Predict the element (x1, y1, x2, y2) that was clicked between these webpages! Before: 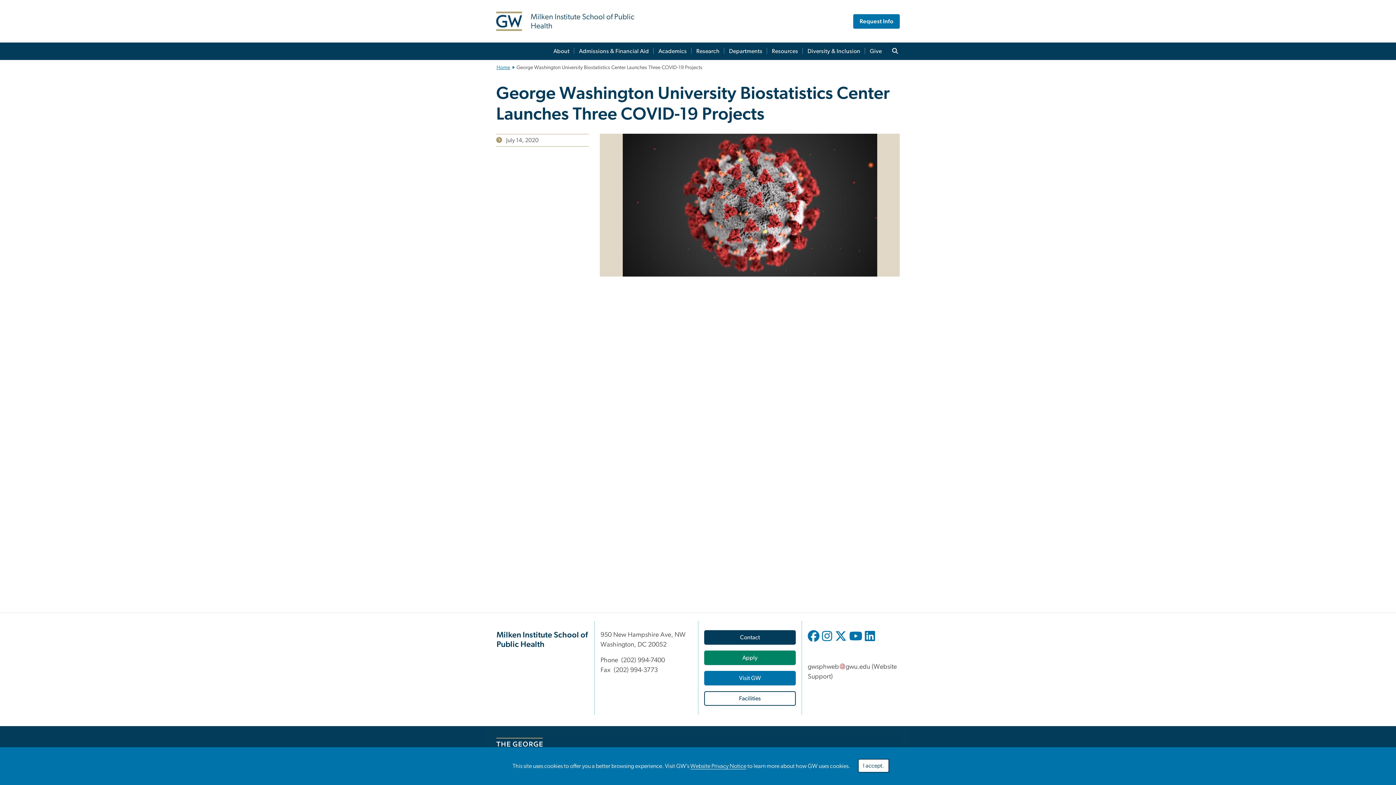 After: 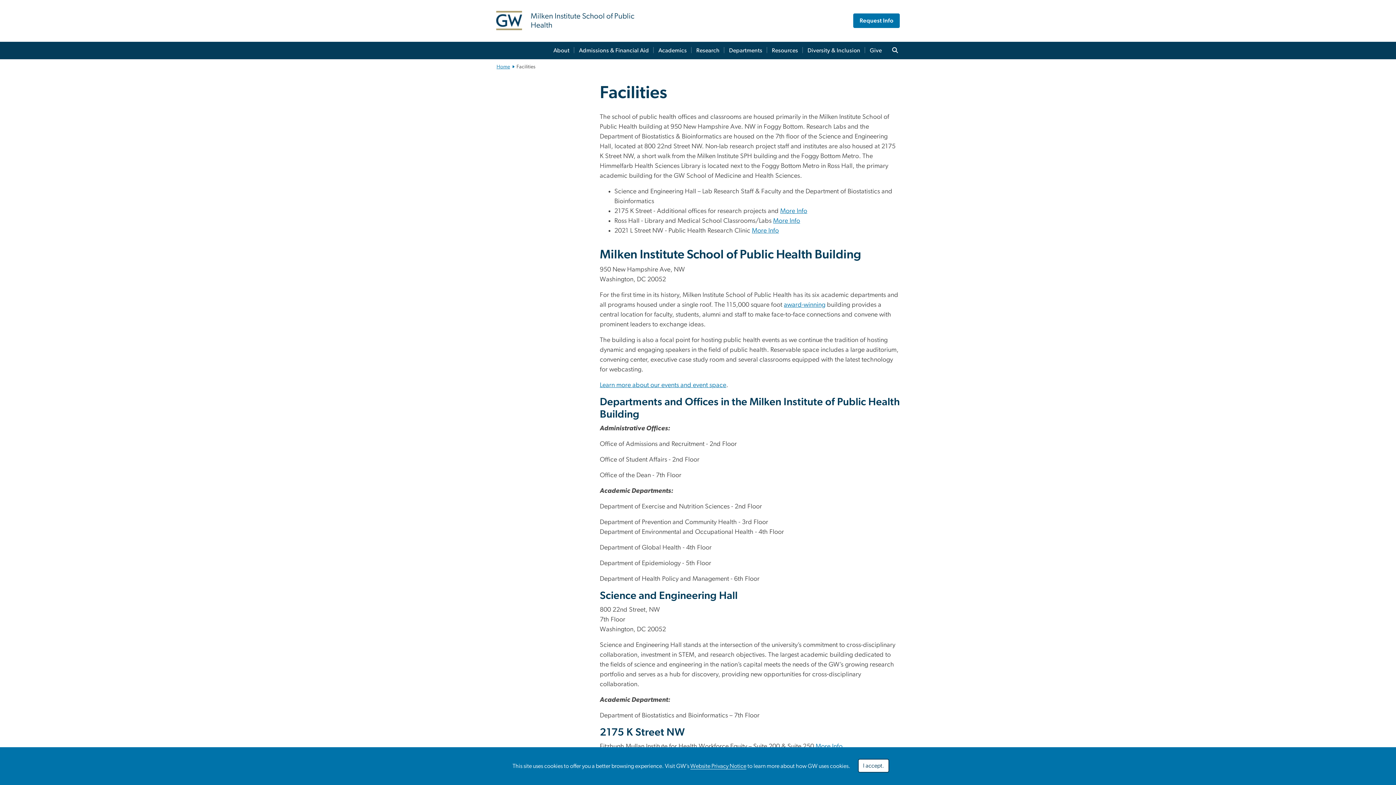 Action: label: Facilities bbox: (704, 691, 796, 706)